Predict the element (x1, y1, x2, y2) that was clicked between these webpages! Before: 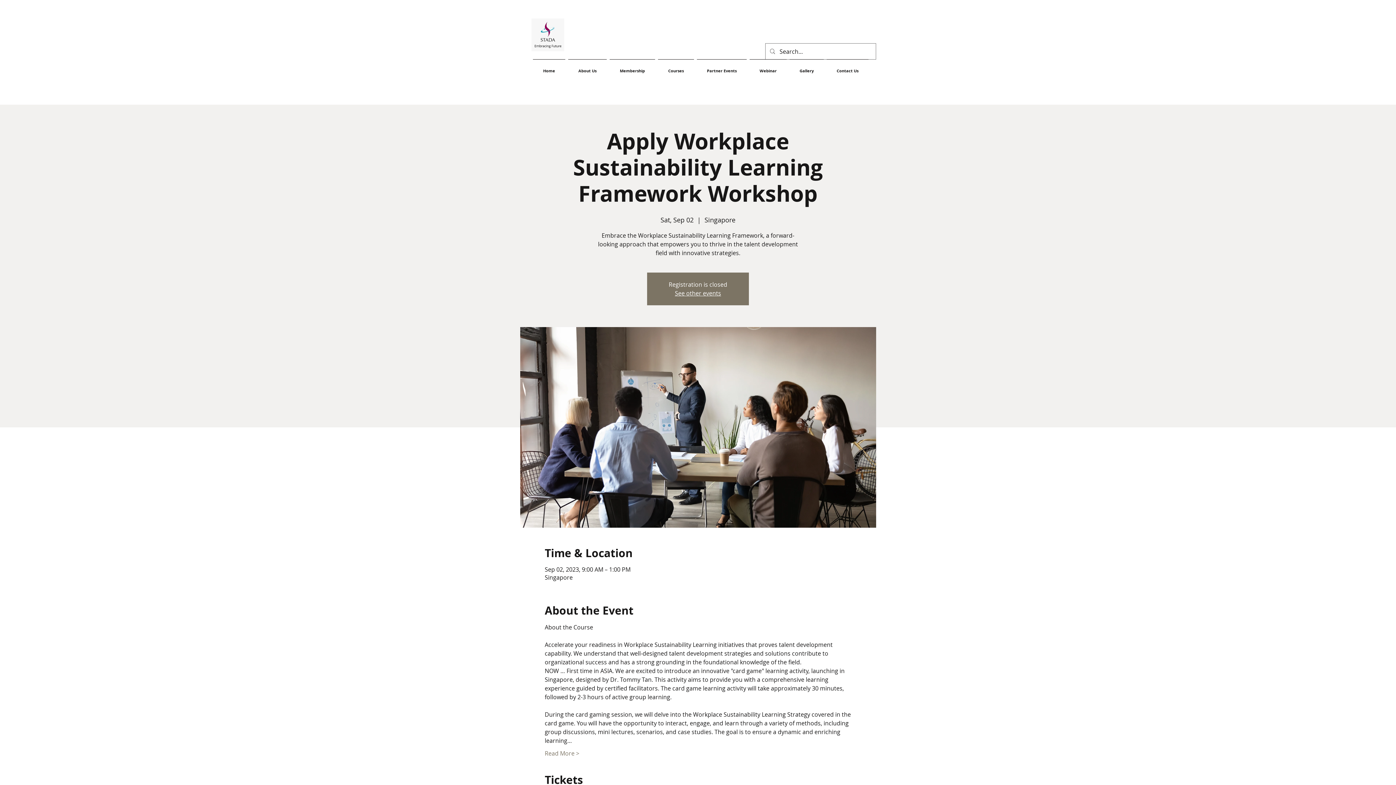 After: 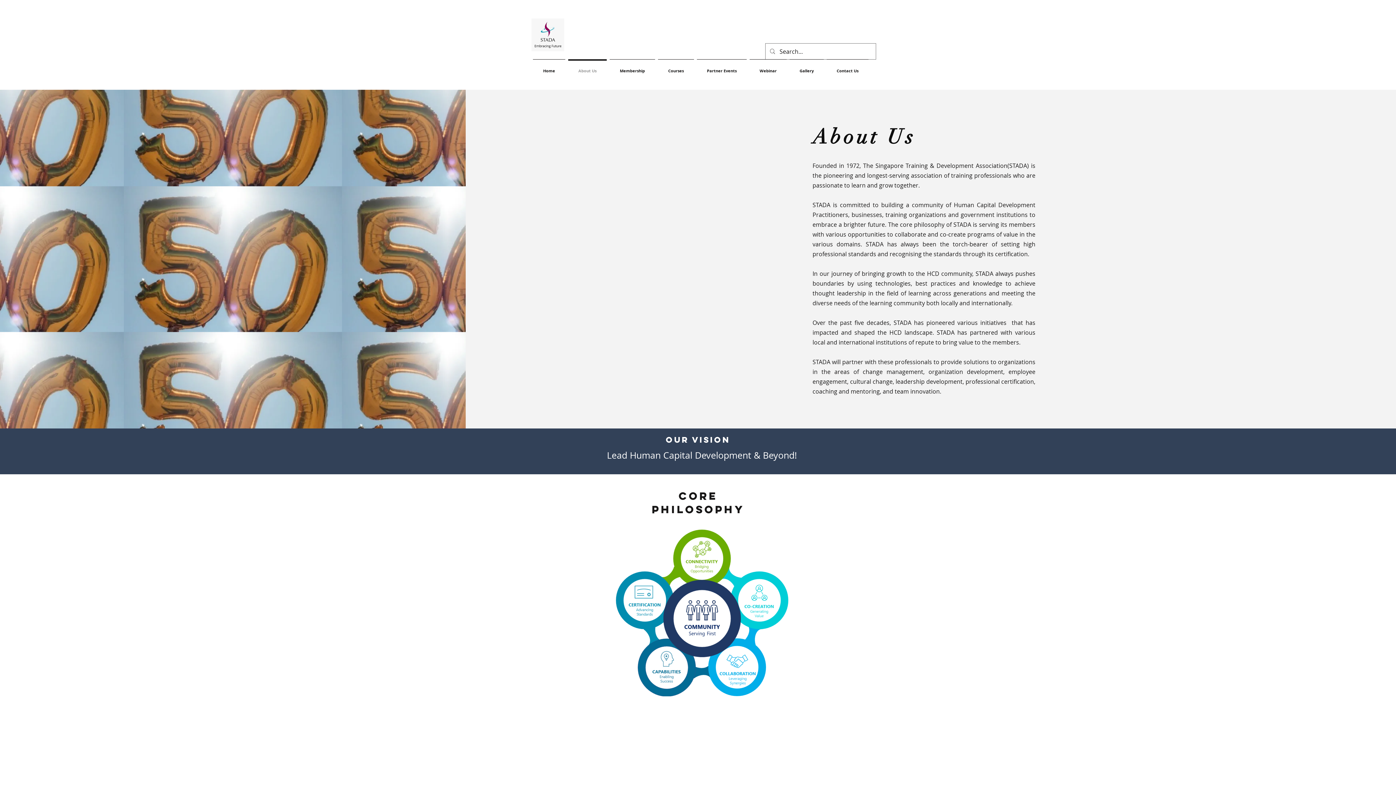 Action: label: About Us bbox: (566, 59, 608, 76)